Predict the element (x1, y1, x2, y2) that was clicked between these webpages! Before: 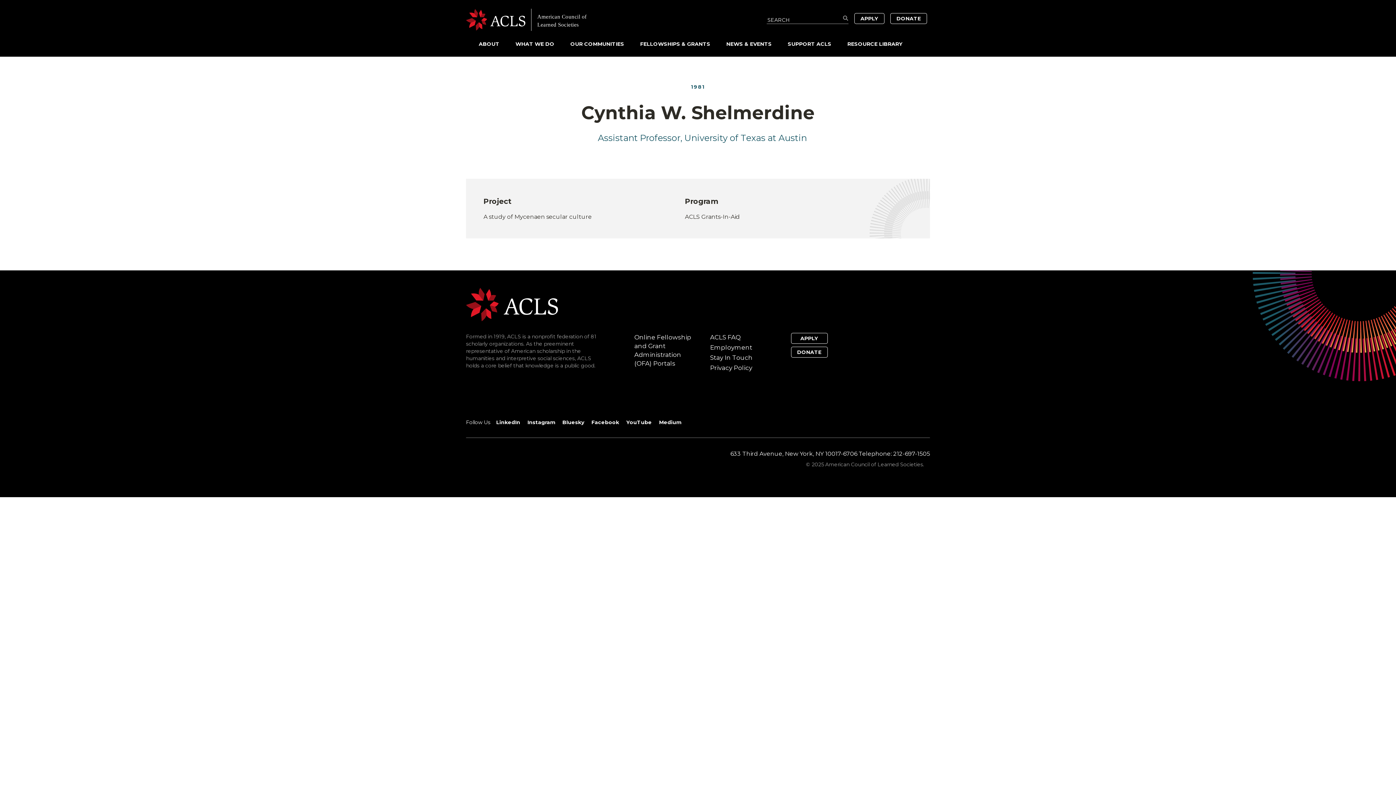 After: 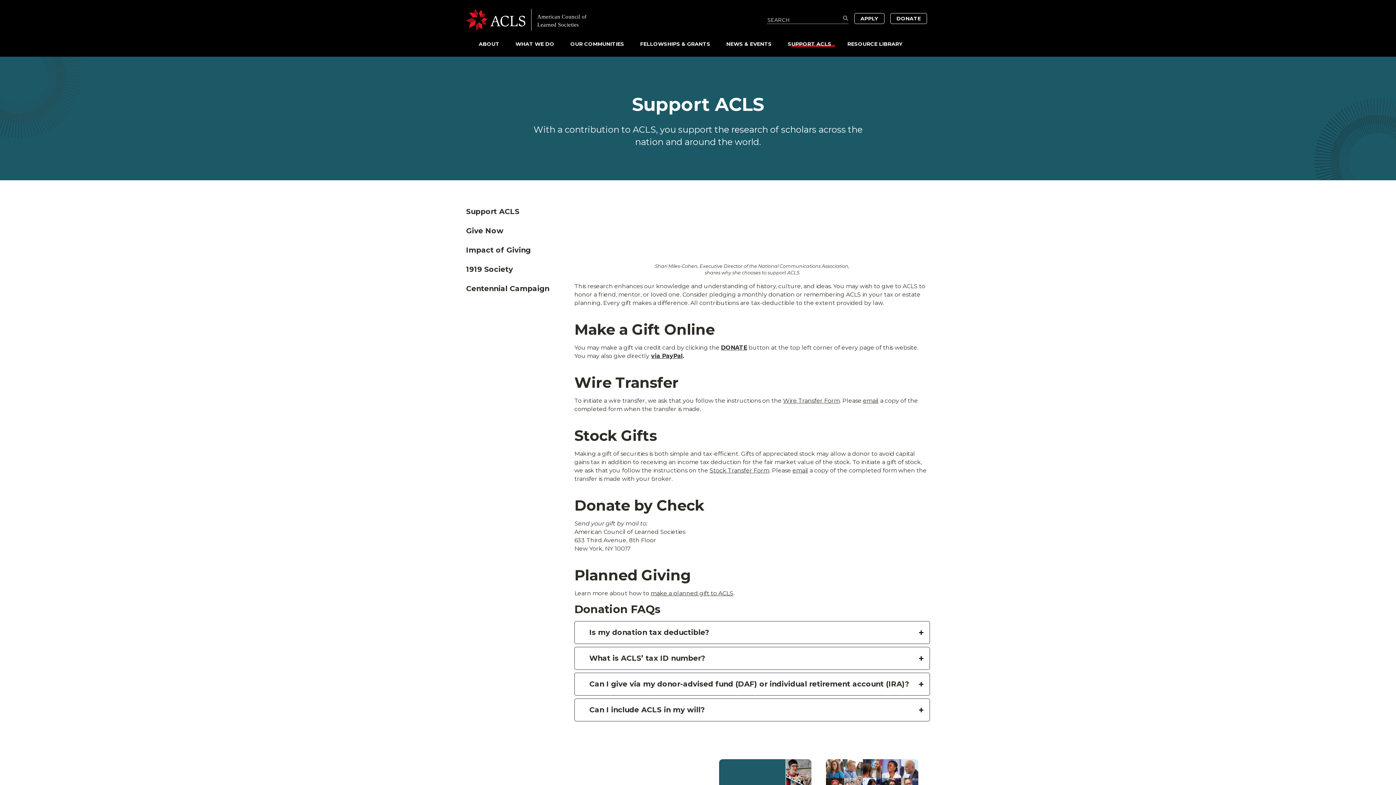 Action: bbox: (788, 40, 831, 47) label: SUPPORT ACLS